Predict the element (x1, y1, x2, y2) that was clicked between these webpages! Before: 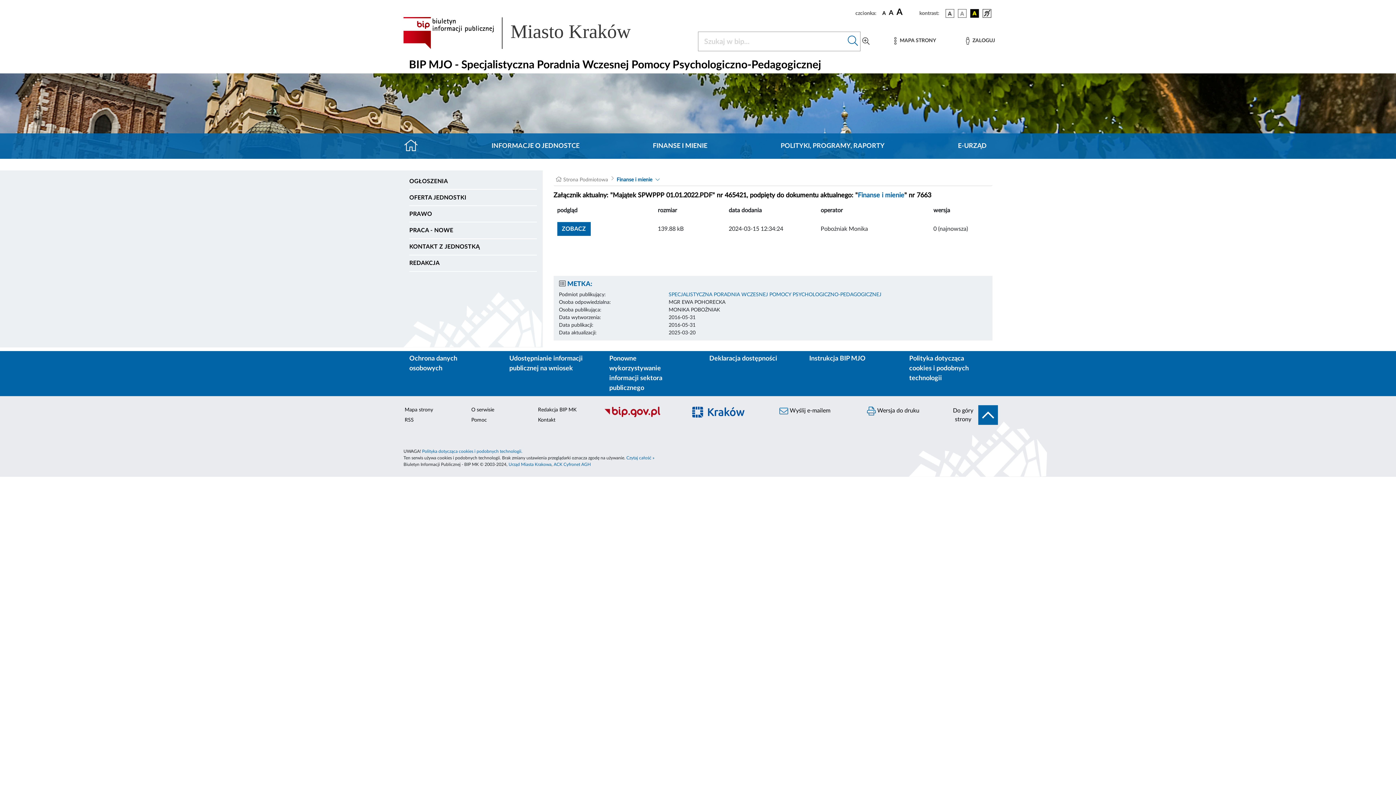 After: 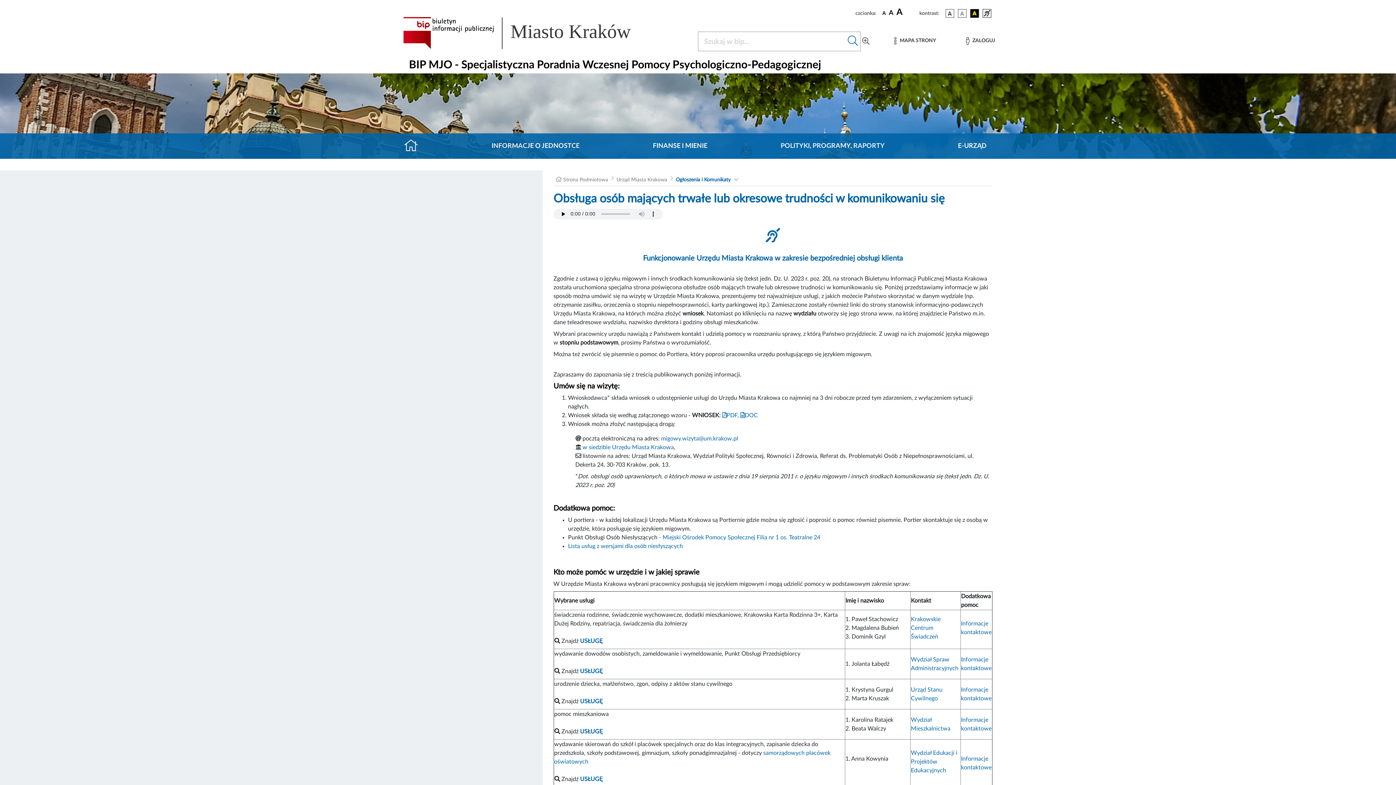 Action: bbox: (981, 10, 992, 16)